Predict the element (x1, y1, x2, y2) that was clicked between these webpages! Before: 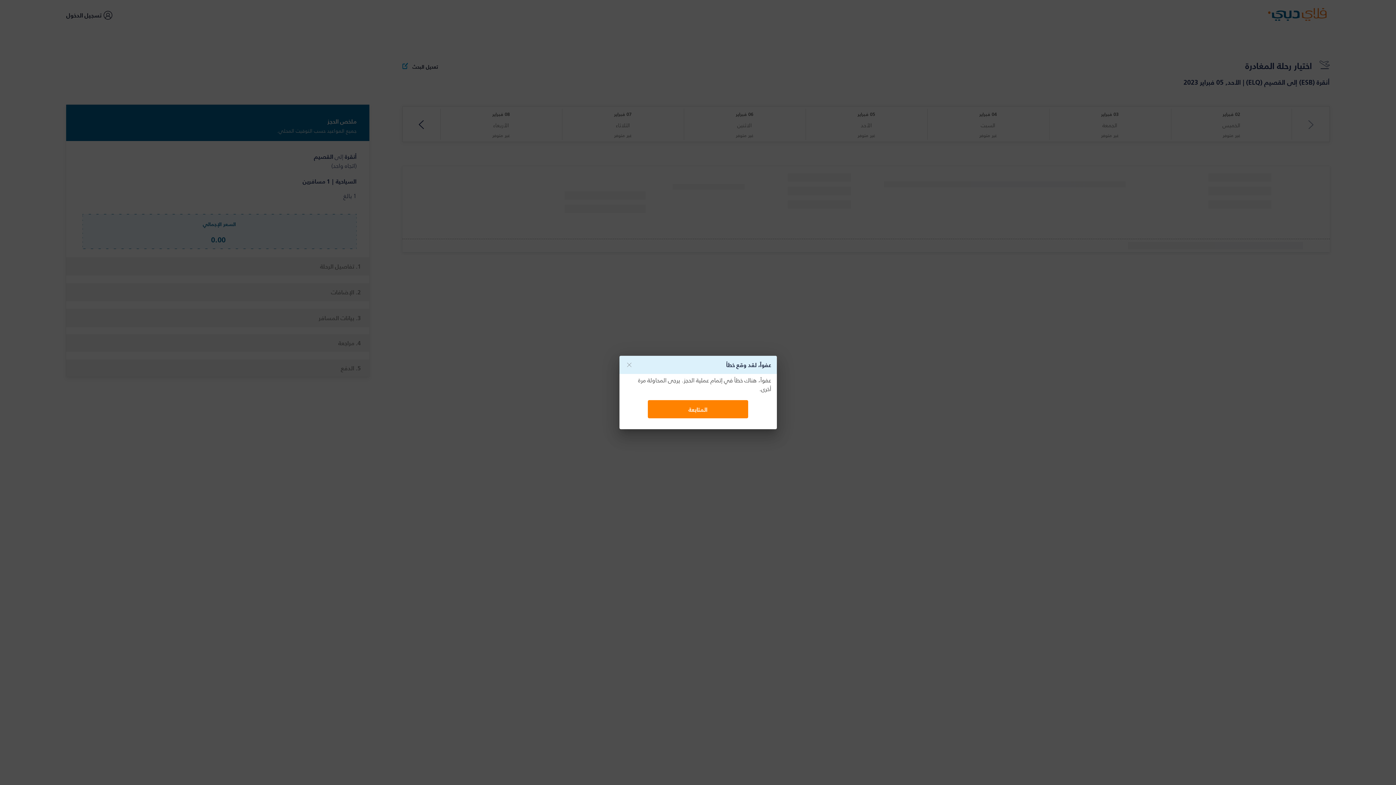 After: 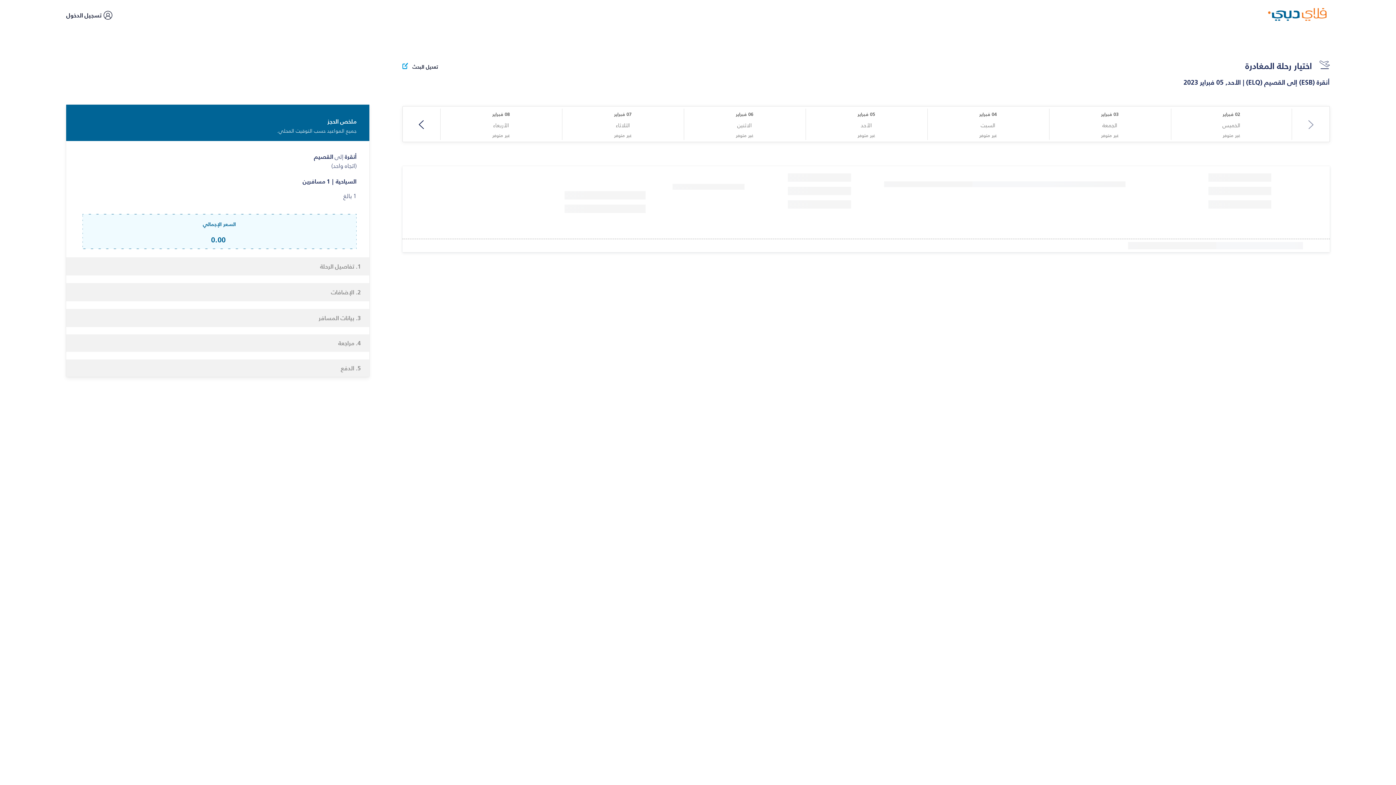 Action: label: المتابعة bbox: (648, 400, 748, 418)